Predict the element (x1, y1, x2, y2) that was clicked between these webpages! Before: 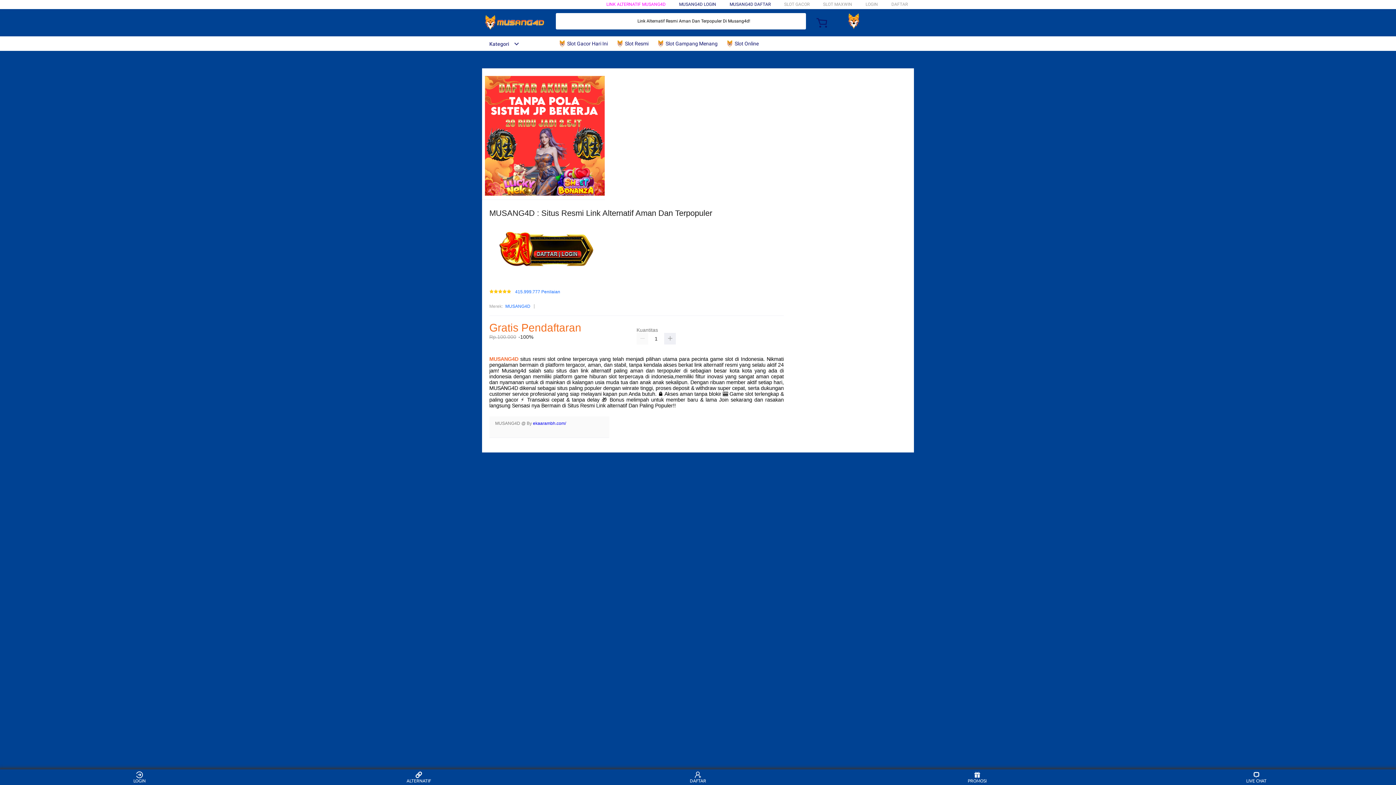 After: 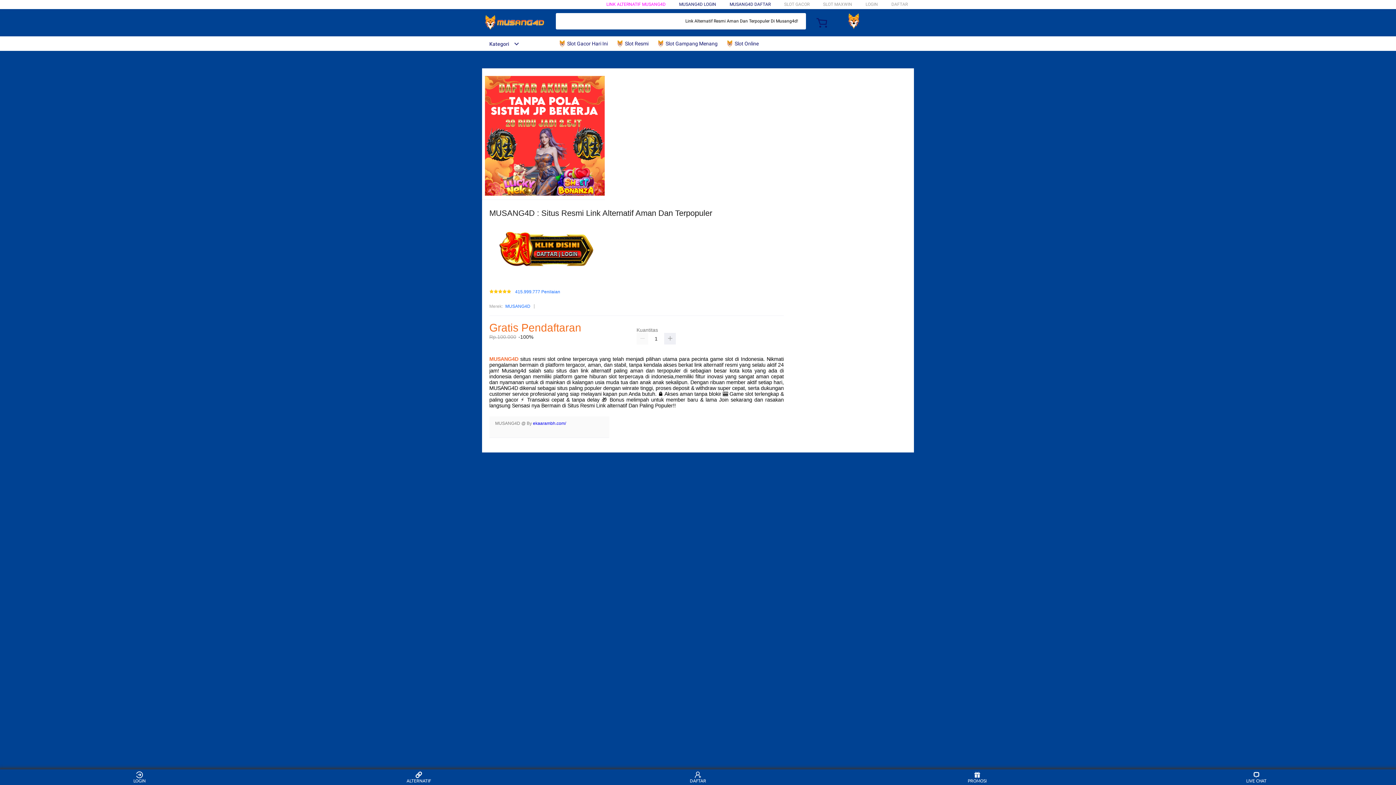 Action: bbox: (657, 36, 721, 50) label:  Slot Gampang Menang